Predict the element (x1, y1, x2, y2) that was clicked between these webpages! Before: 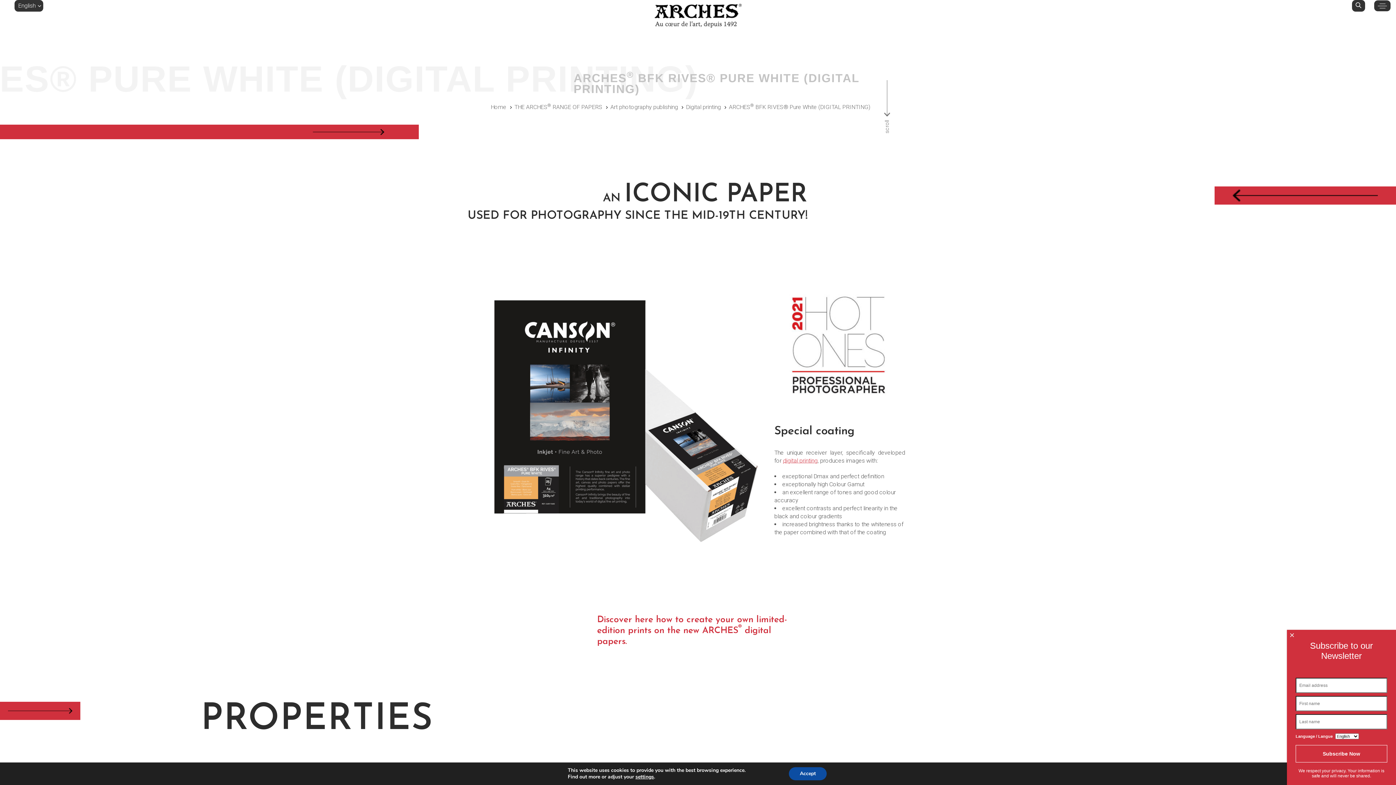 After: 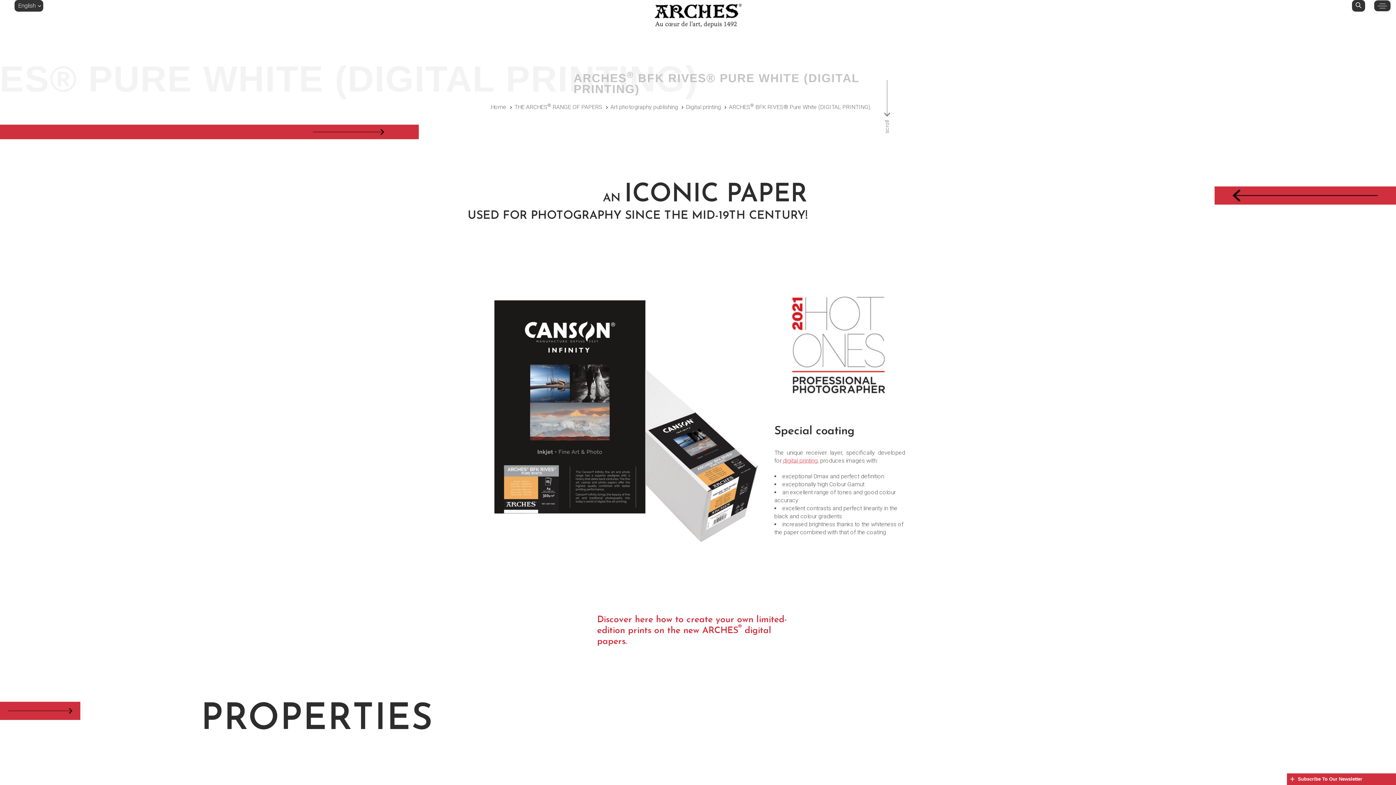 Action: label: Accept bbox: (789, 767, 826, 780)